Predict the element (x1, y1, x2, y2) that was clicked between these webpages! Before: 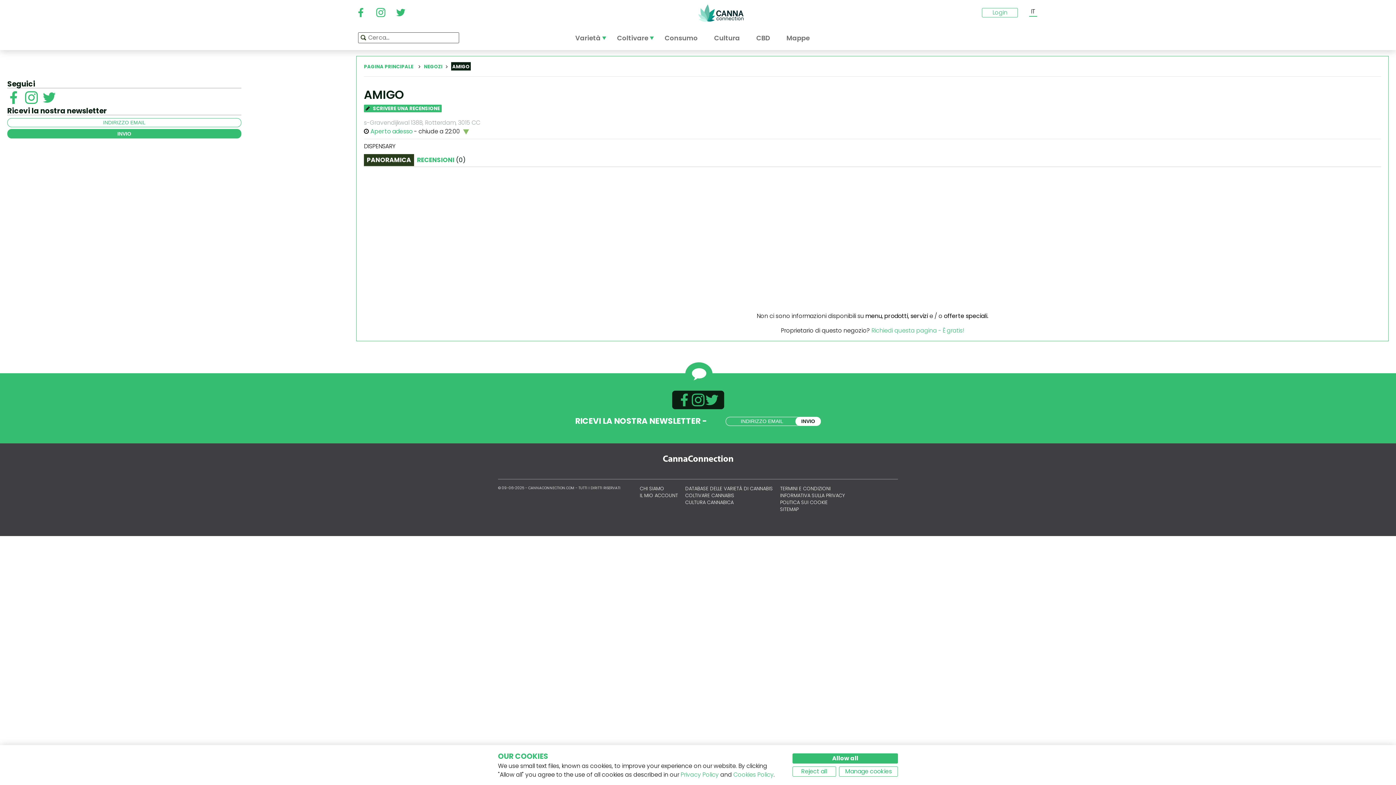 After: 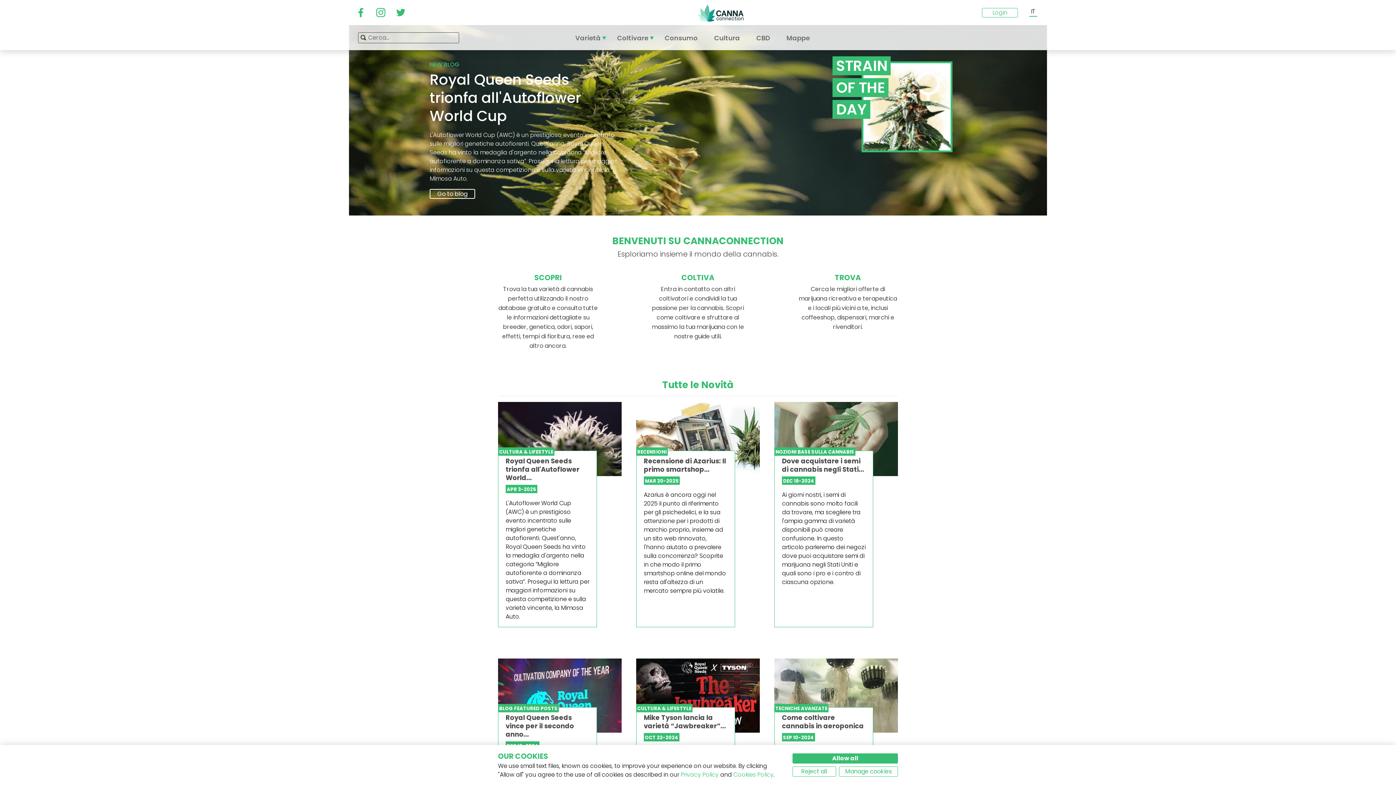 Action: label: INVIO bbox: (795, 417, 821, 426)